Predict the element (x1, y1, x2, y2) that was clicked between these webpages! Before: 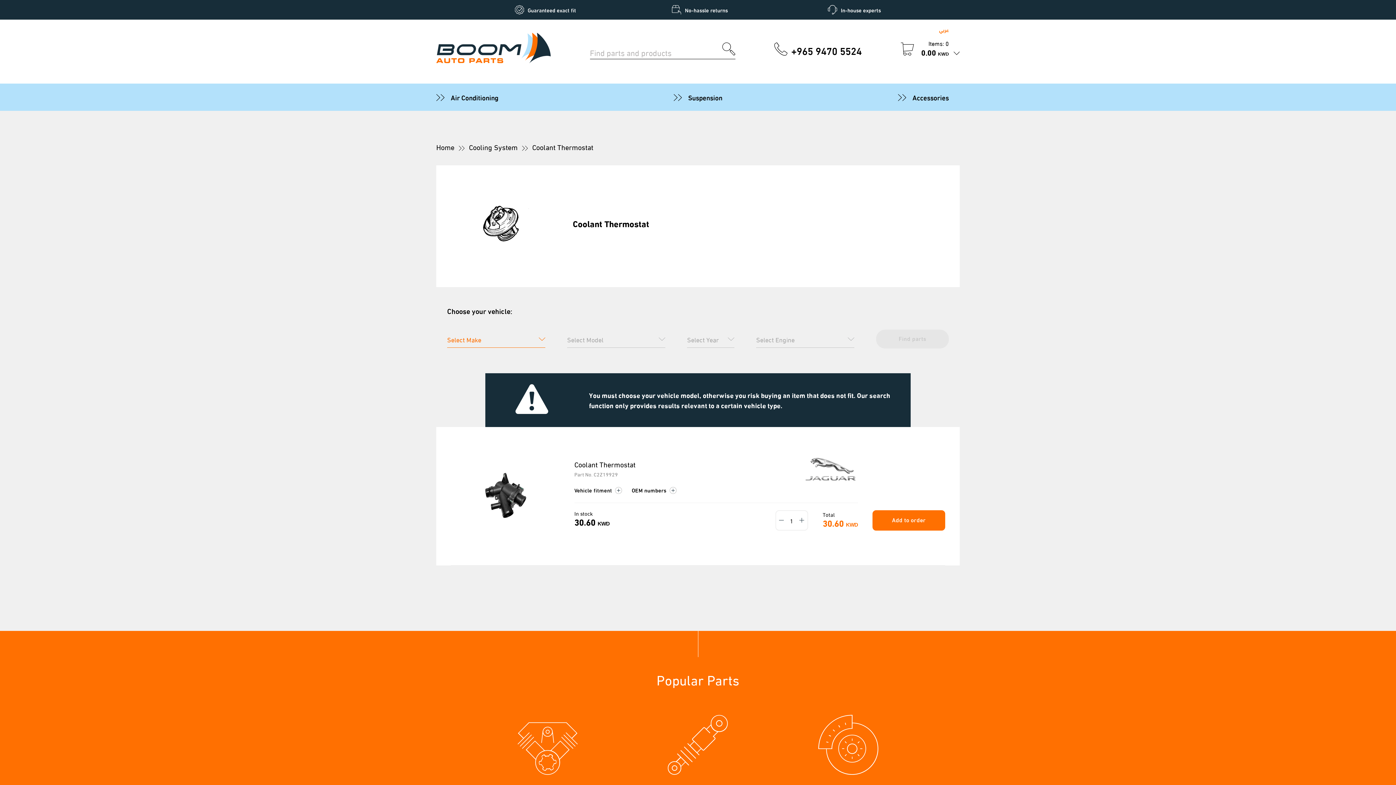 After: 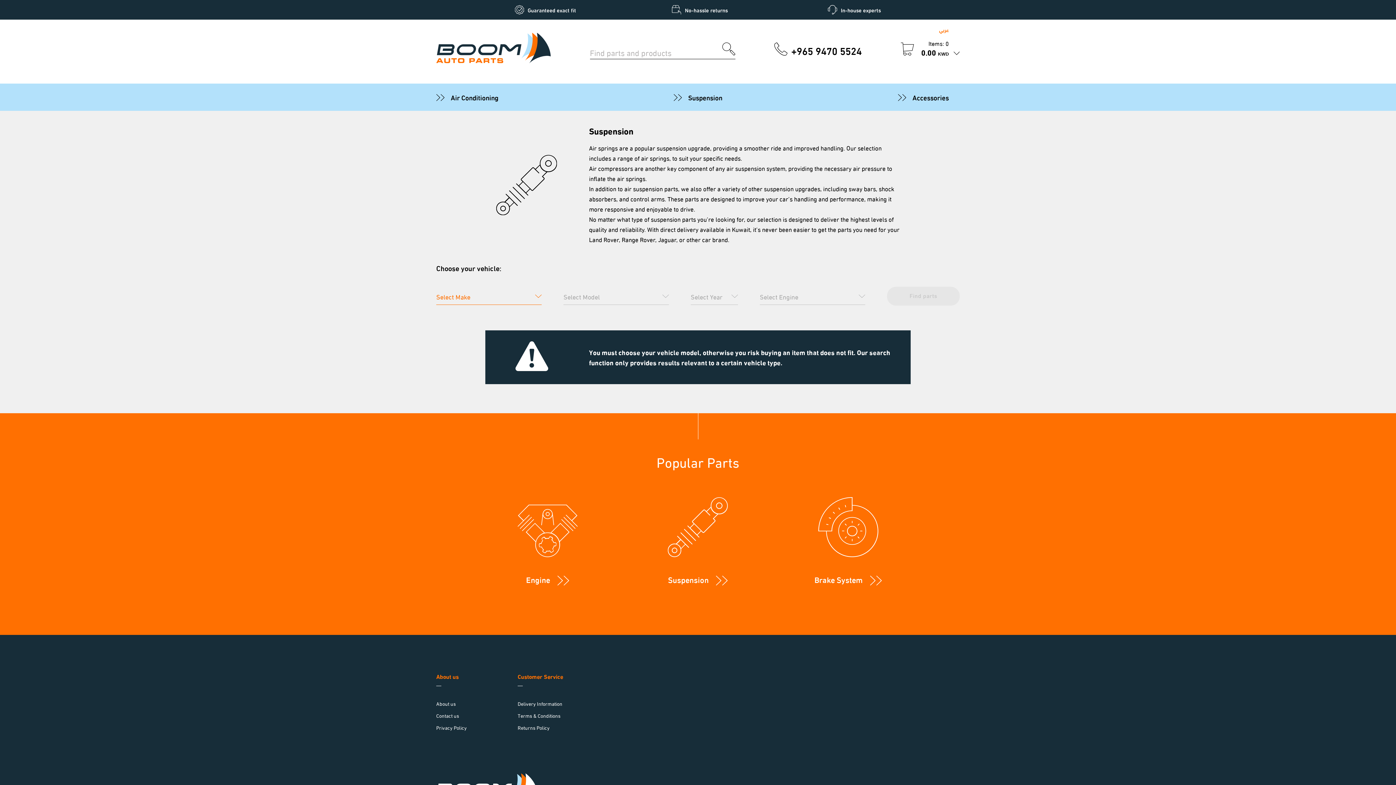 Action: label: Suspension bbox: (623, 715, 773, 805)